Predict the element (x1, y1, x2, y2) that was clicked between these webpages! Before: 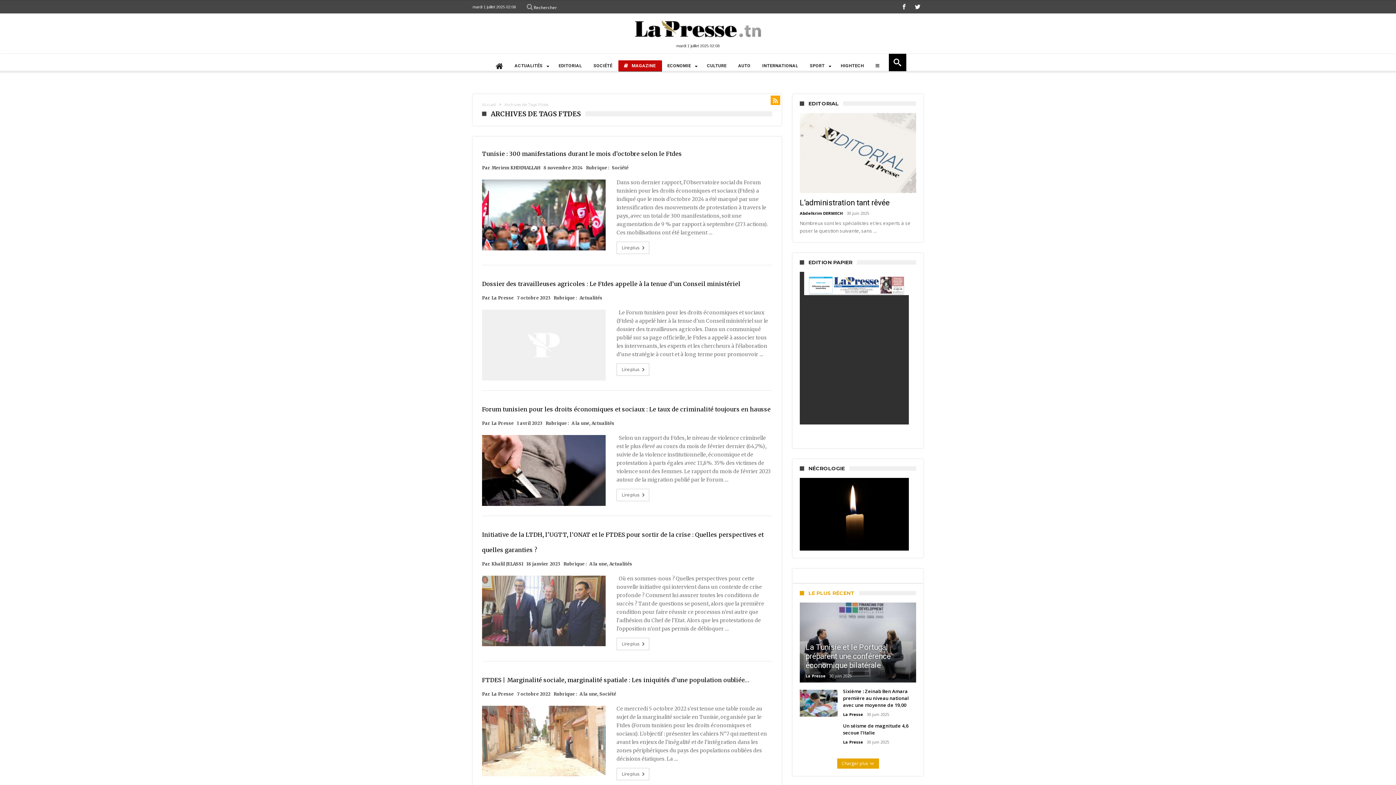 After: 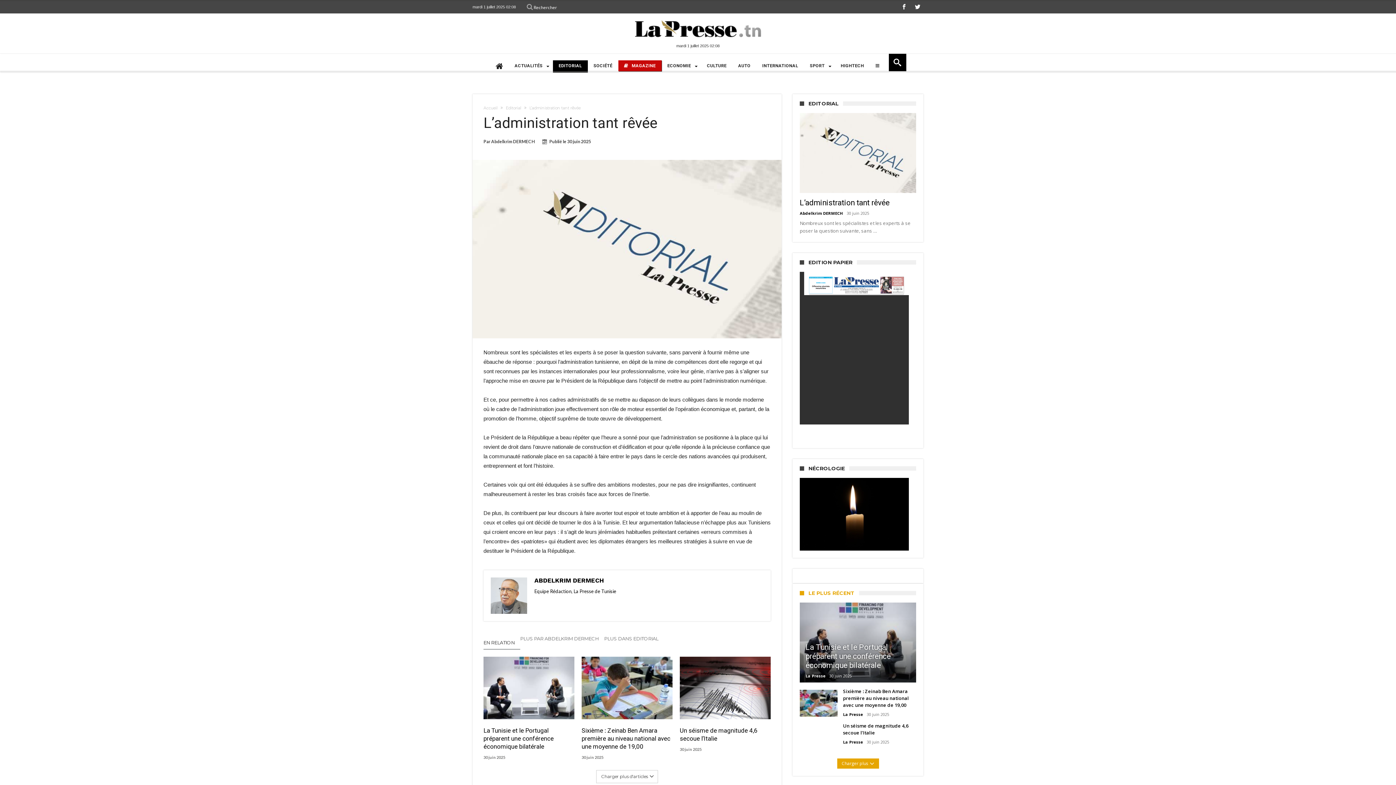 Action: label: L’administration tant rêvée  bbox: (800, 198, 891, 207)